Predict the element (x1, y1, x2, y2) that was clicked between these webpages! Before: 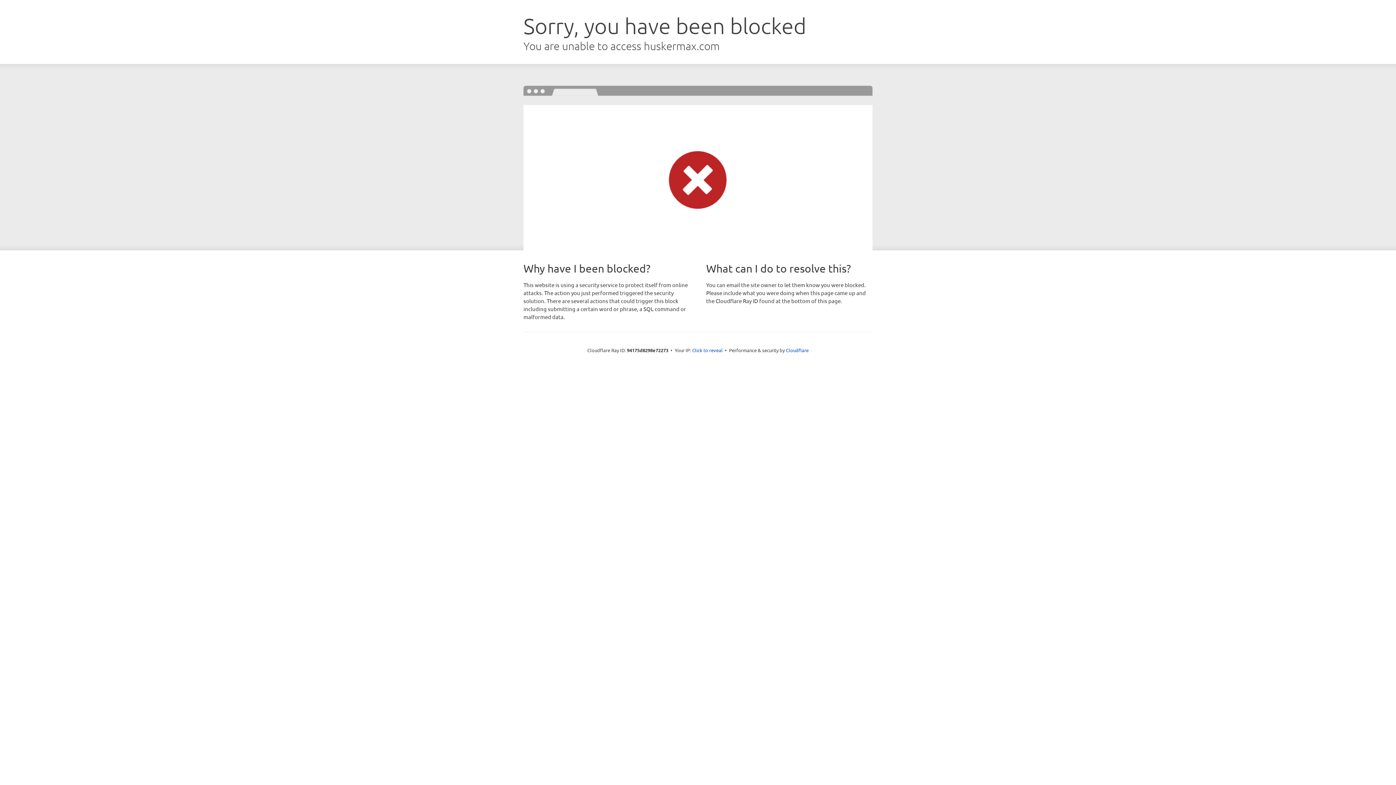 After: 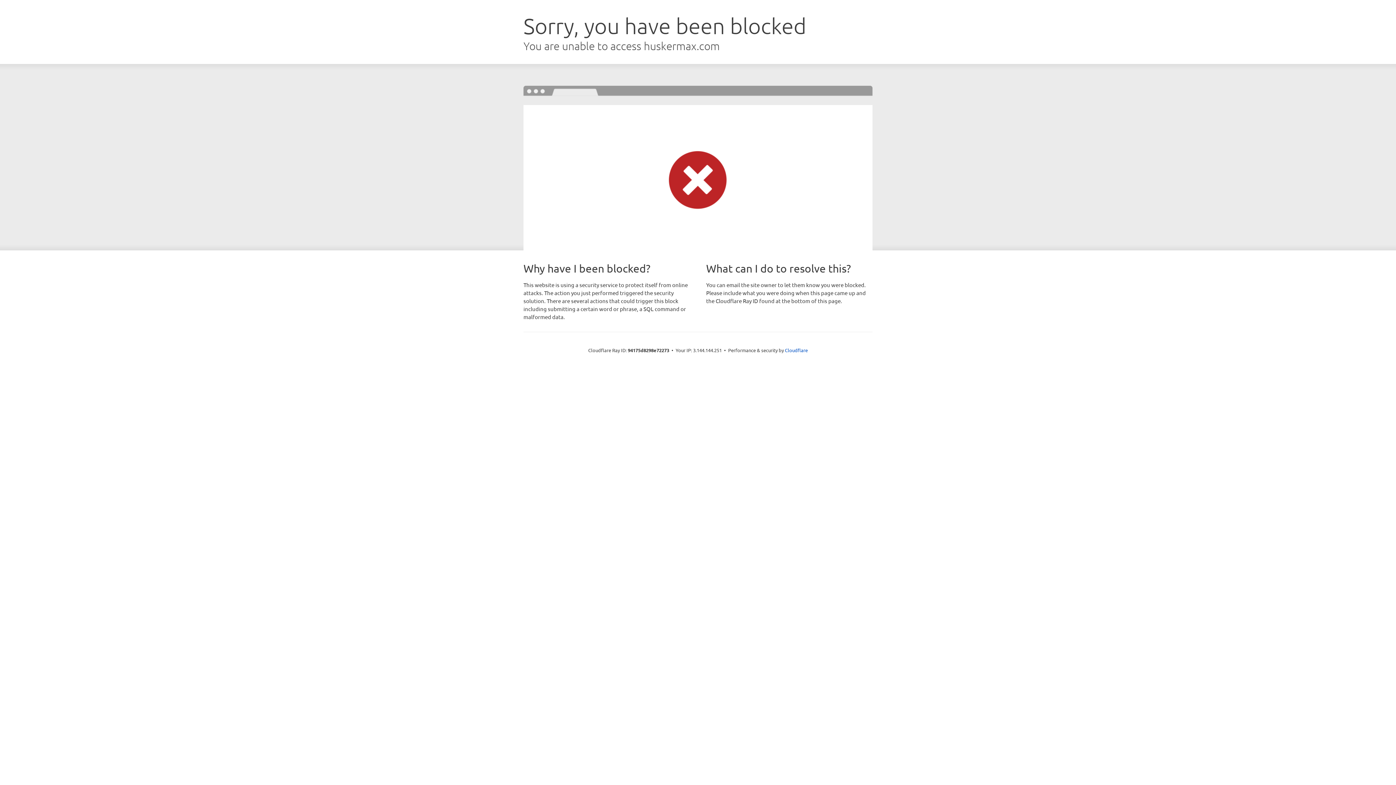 Action: bbox: (692, 346, 722, 353) label: Click to reveal